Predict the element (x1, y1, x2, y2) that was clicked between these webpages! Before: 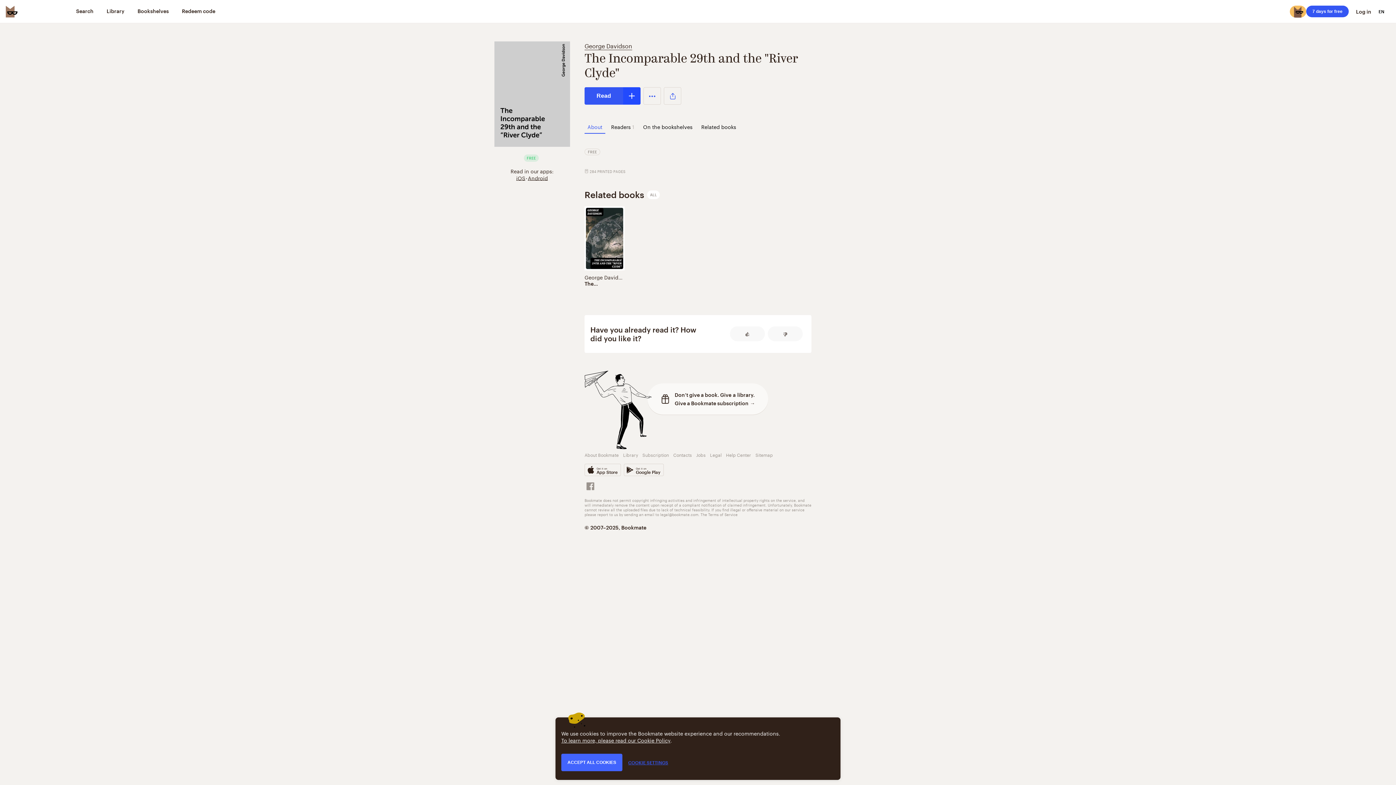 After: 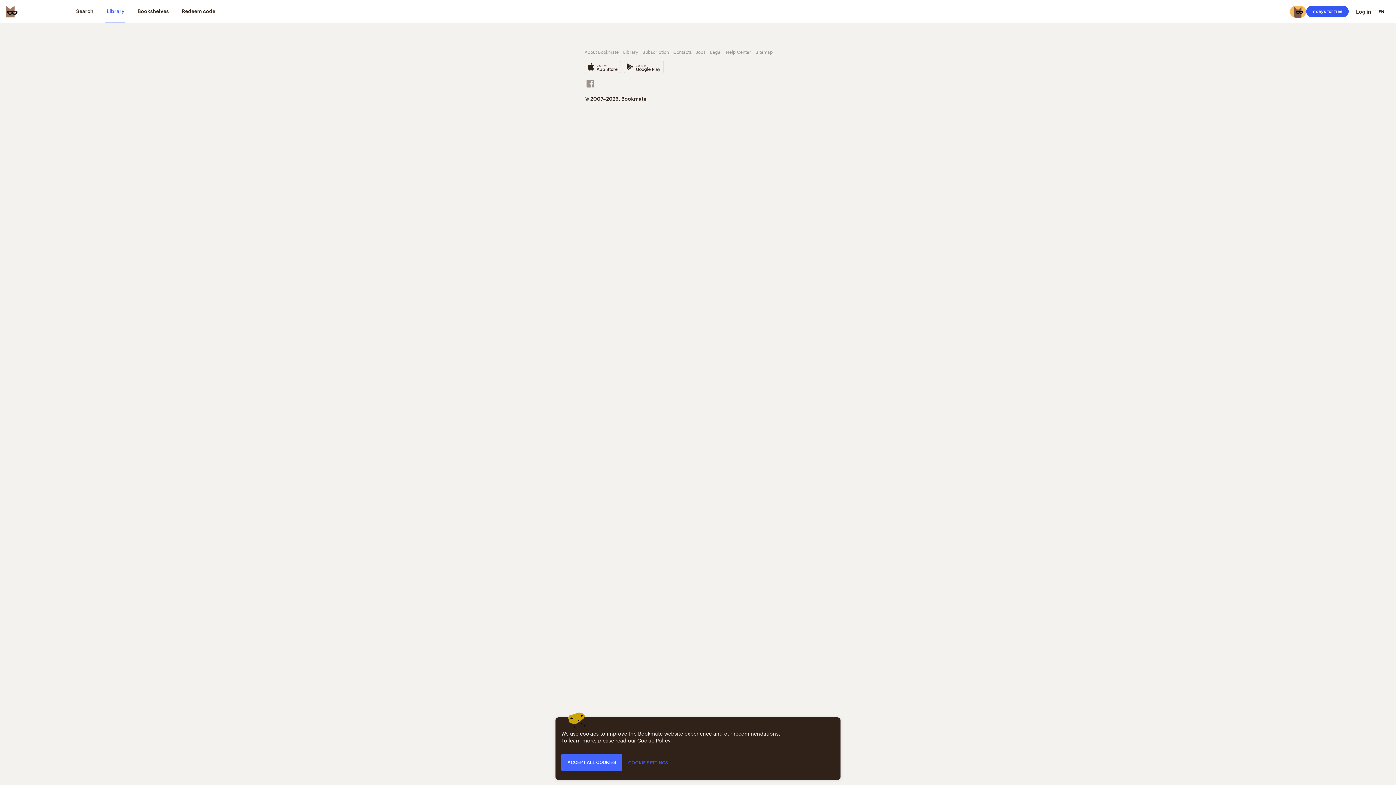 Action: label: Library bbox: (105, 0, 125, 23)